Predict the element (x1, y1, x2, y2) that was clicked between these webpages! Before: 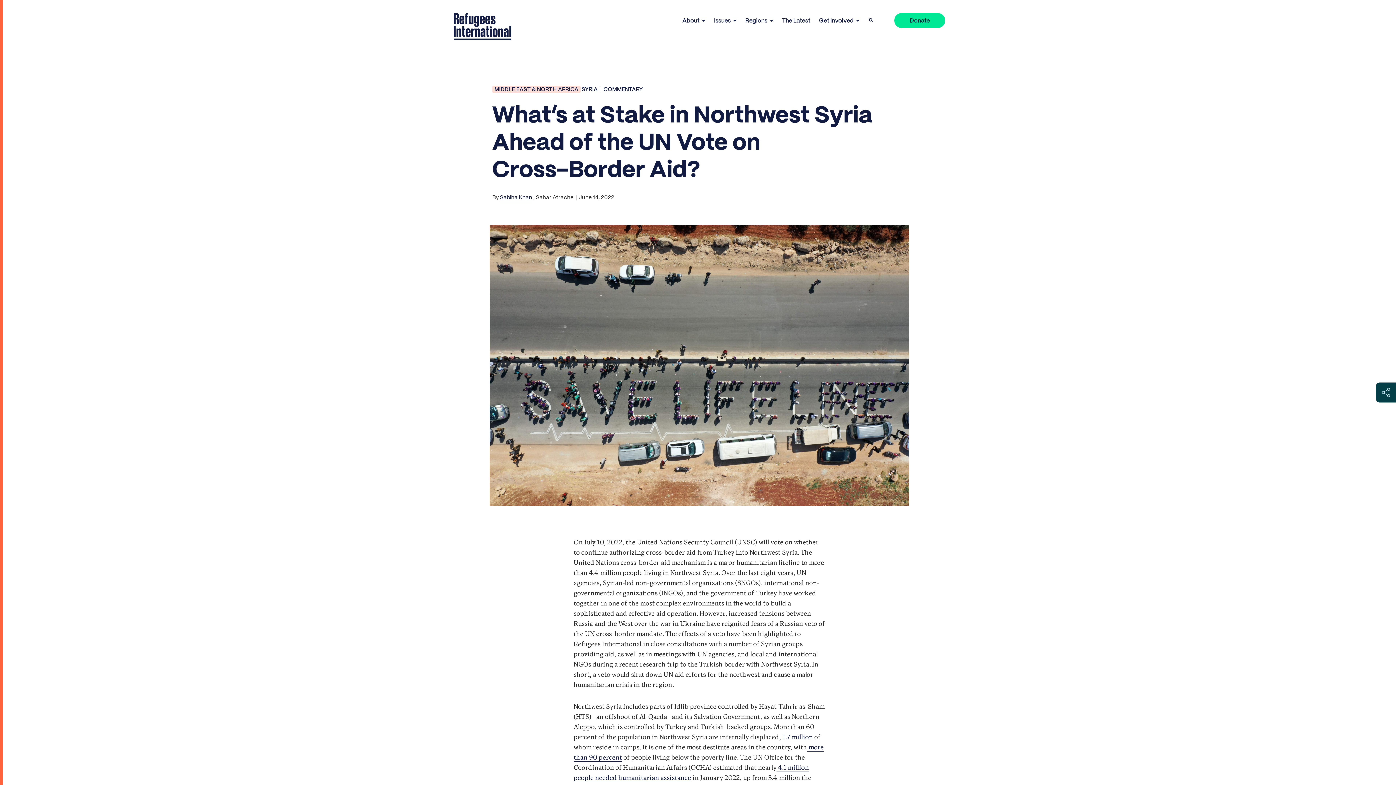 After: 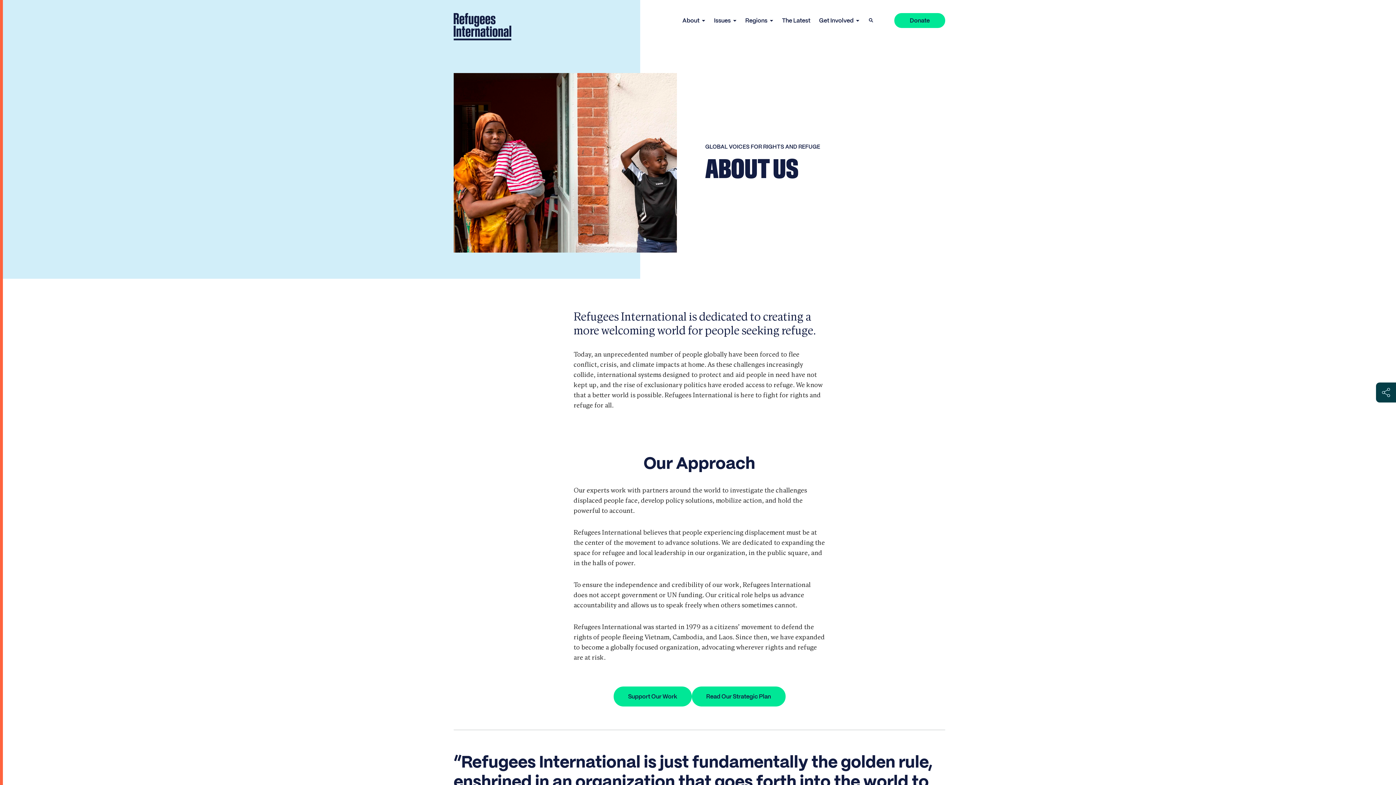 Action: label: About bbox: (682, 16, 701, 25)